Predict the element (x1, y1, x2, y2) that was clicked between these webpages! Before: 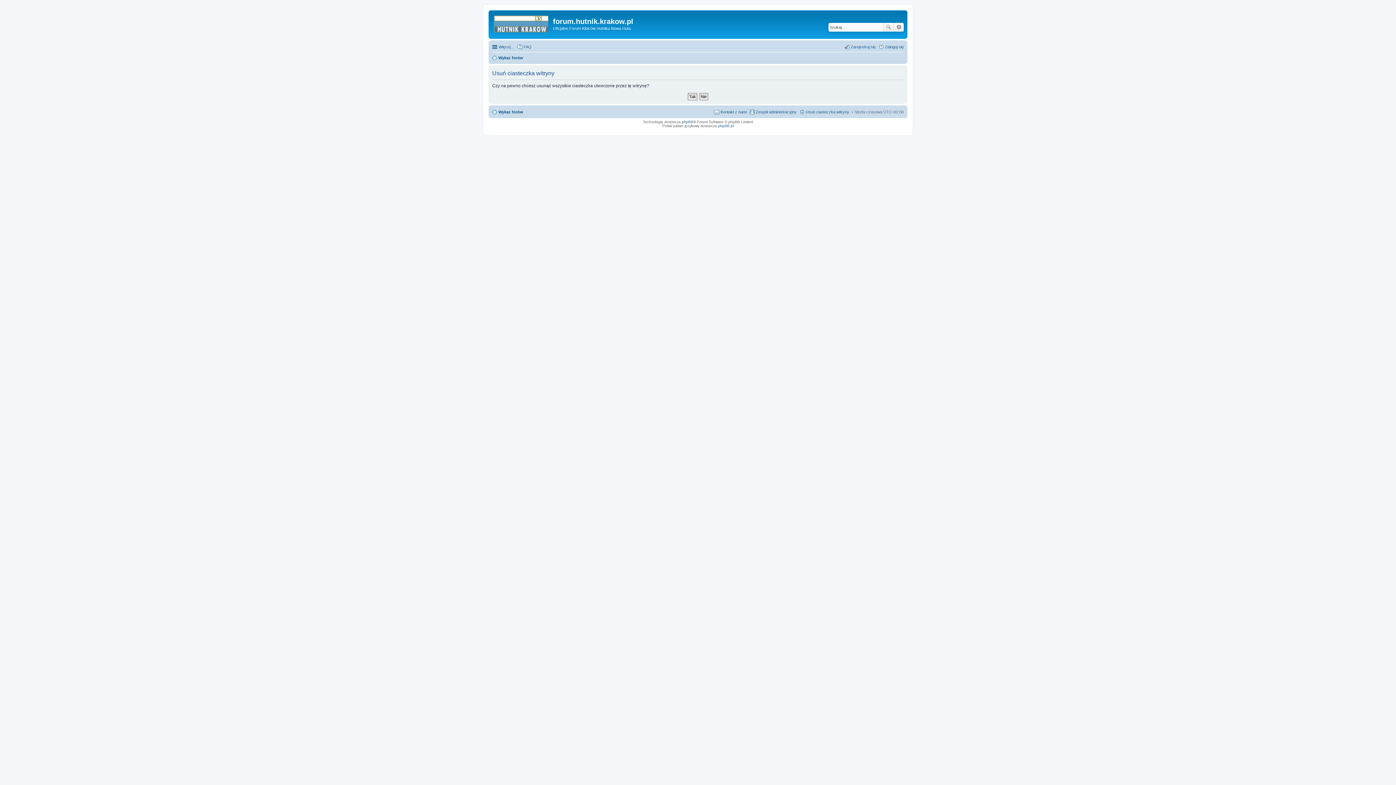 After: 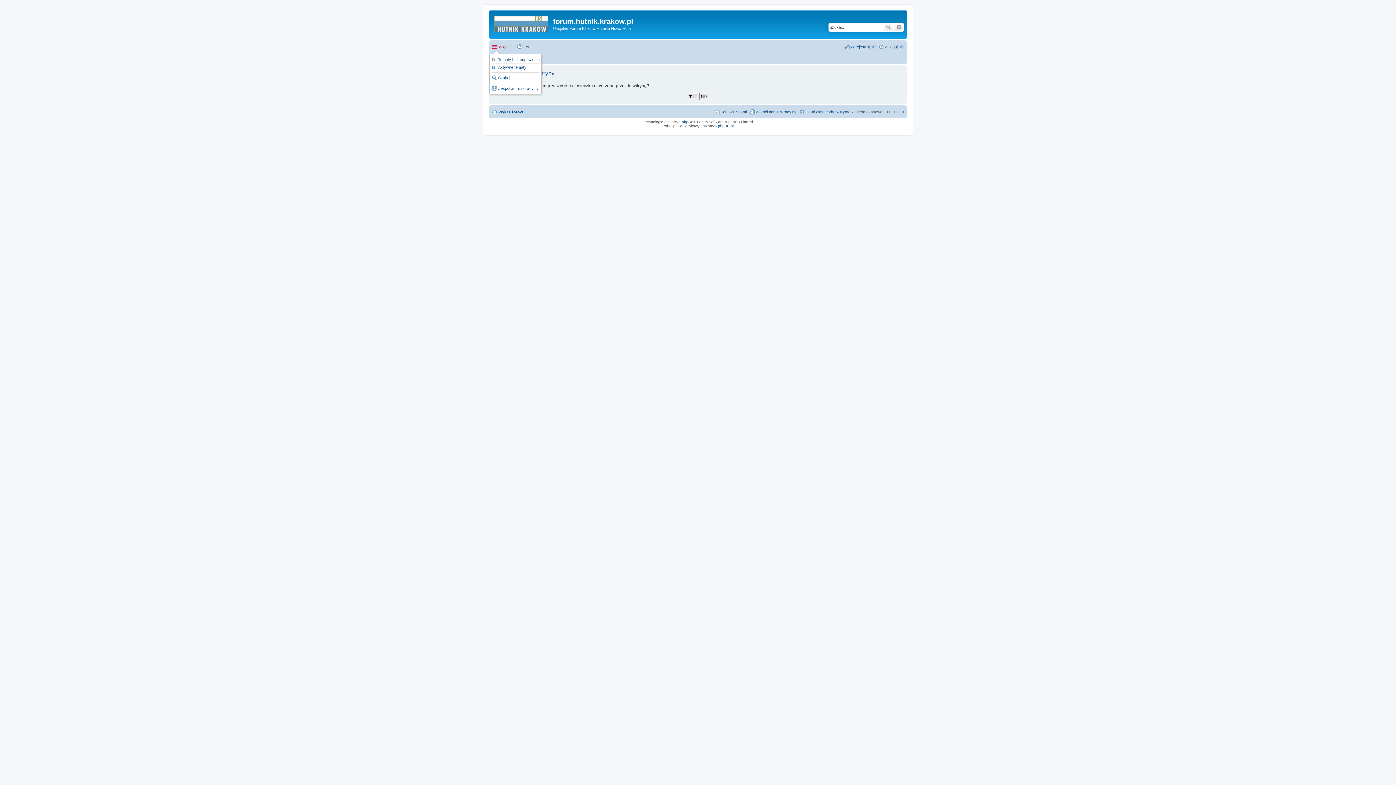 Action: bbox: (492, 42, 514, 51) label: Więcej…